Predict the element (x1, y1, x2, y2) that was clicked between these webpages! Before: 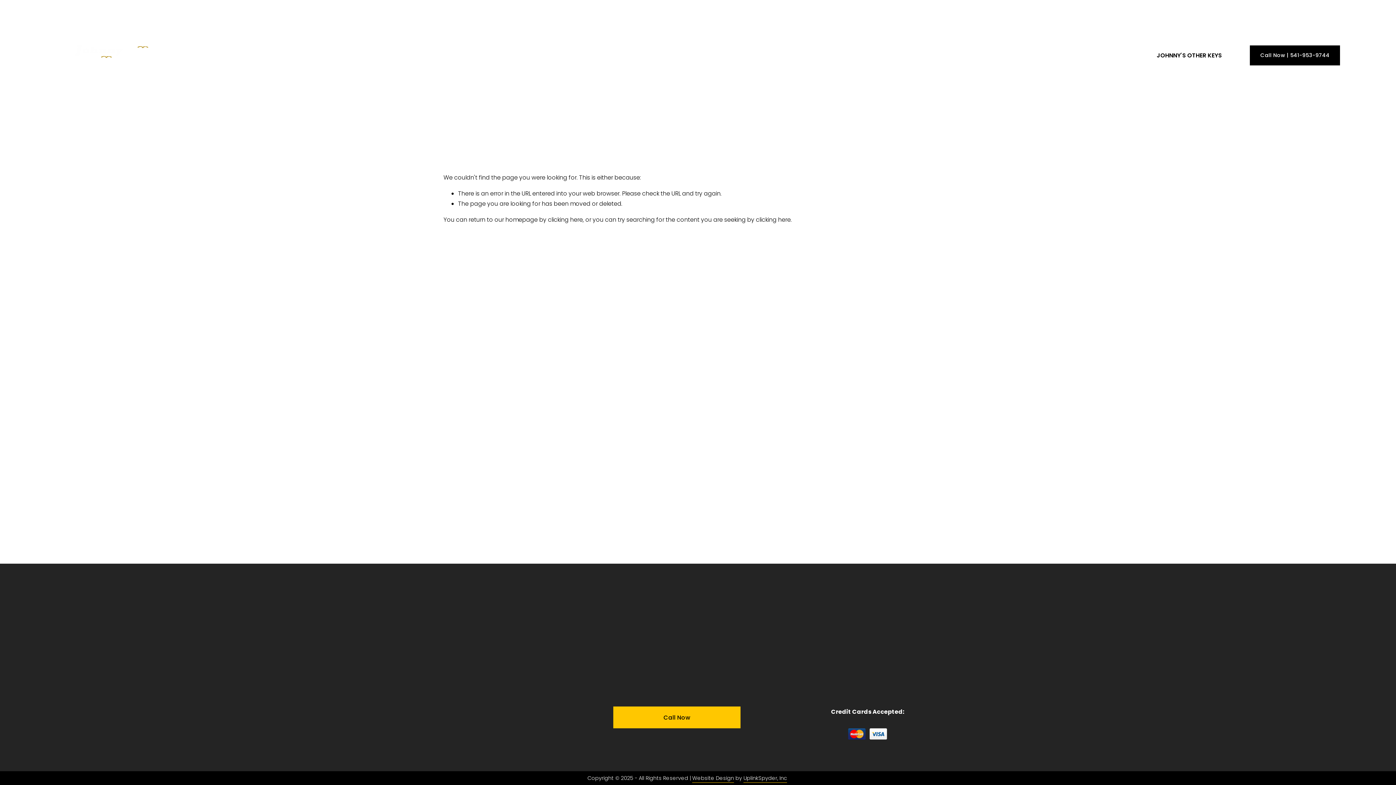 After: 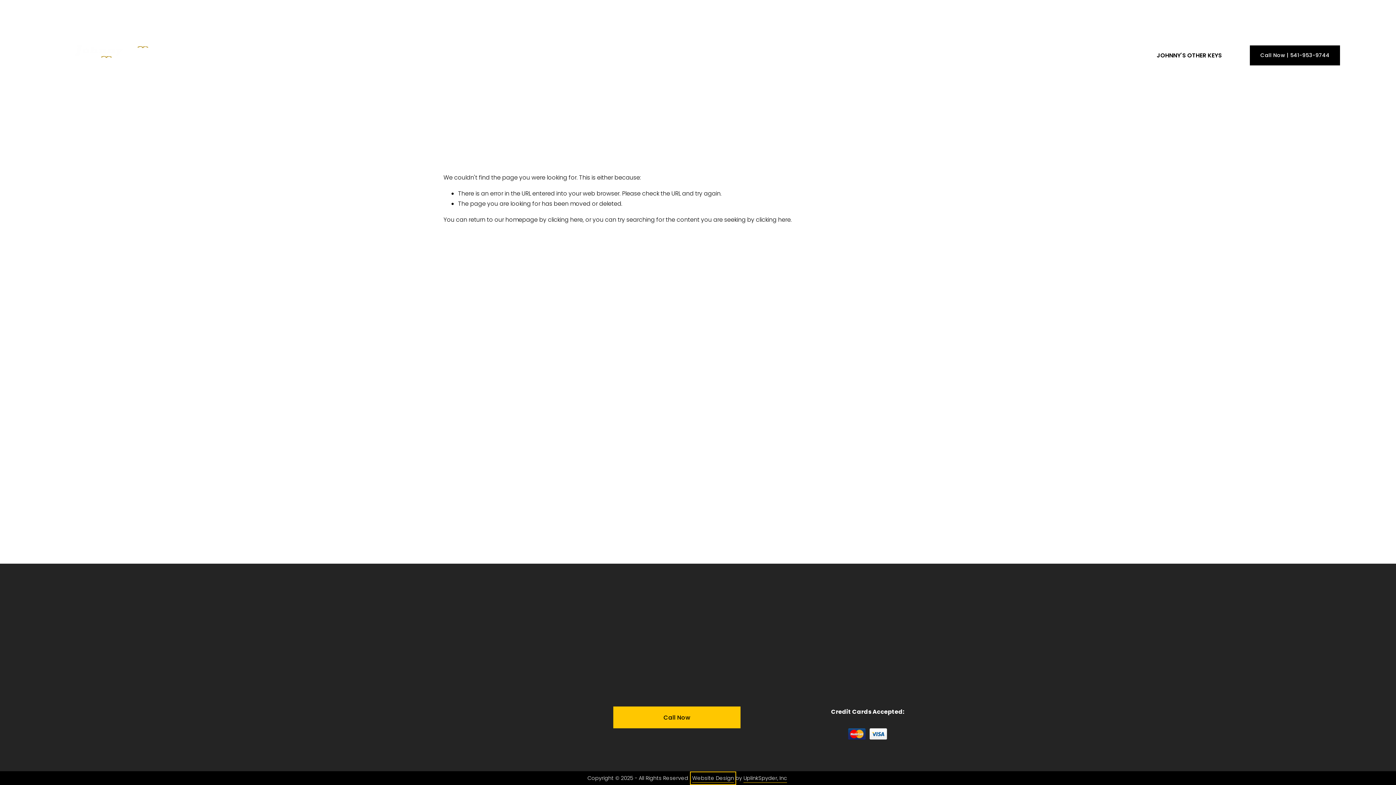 Action: label: Website Design bbox: (692, 774, 734, 783)